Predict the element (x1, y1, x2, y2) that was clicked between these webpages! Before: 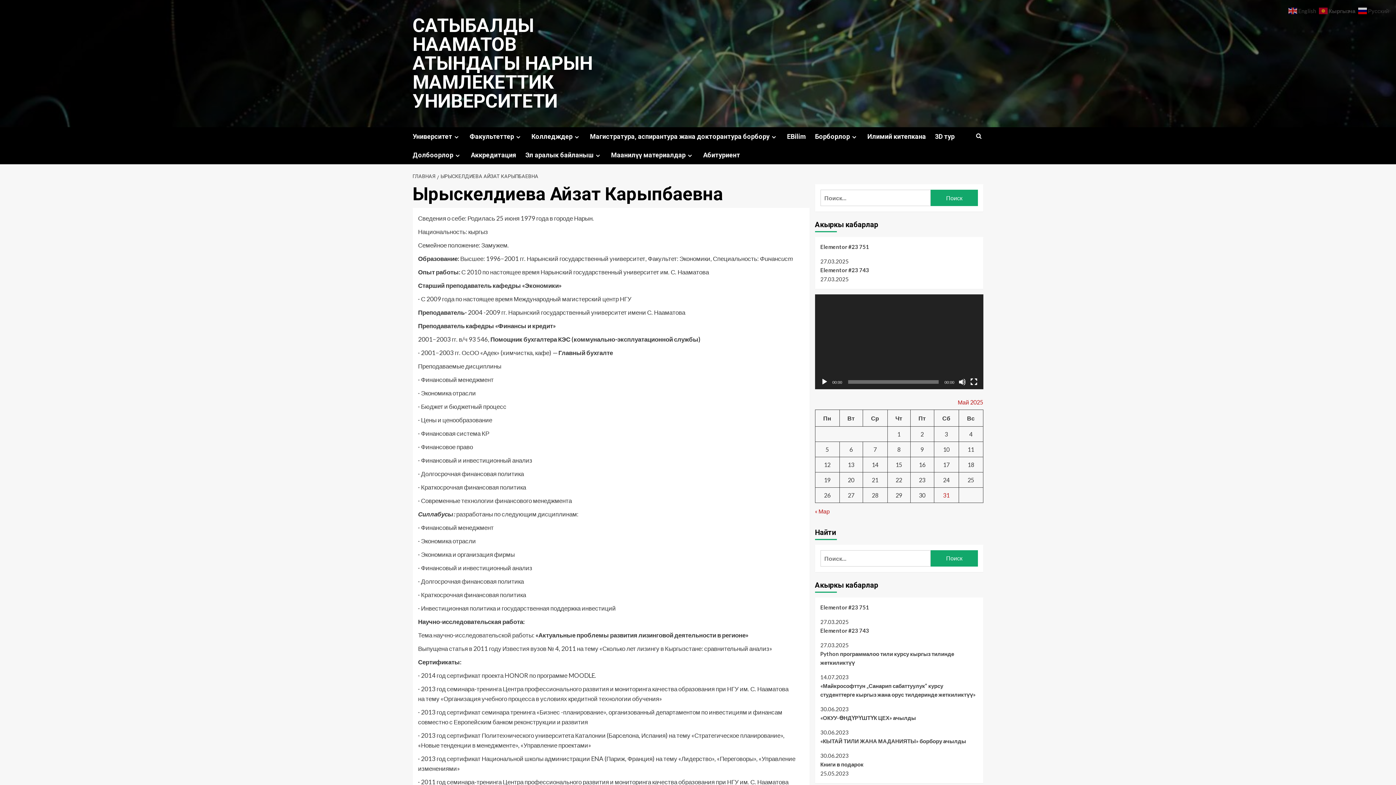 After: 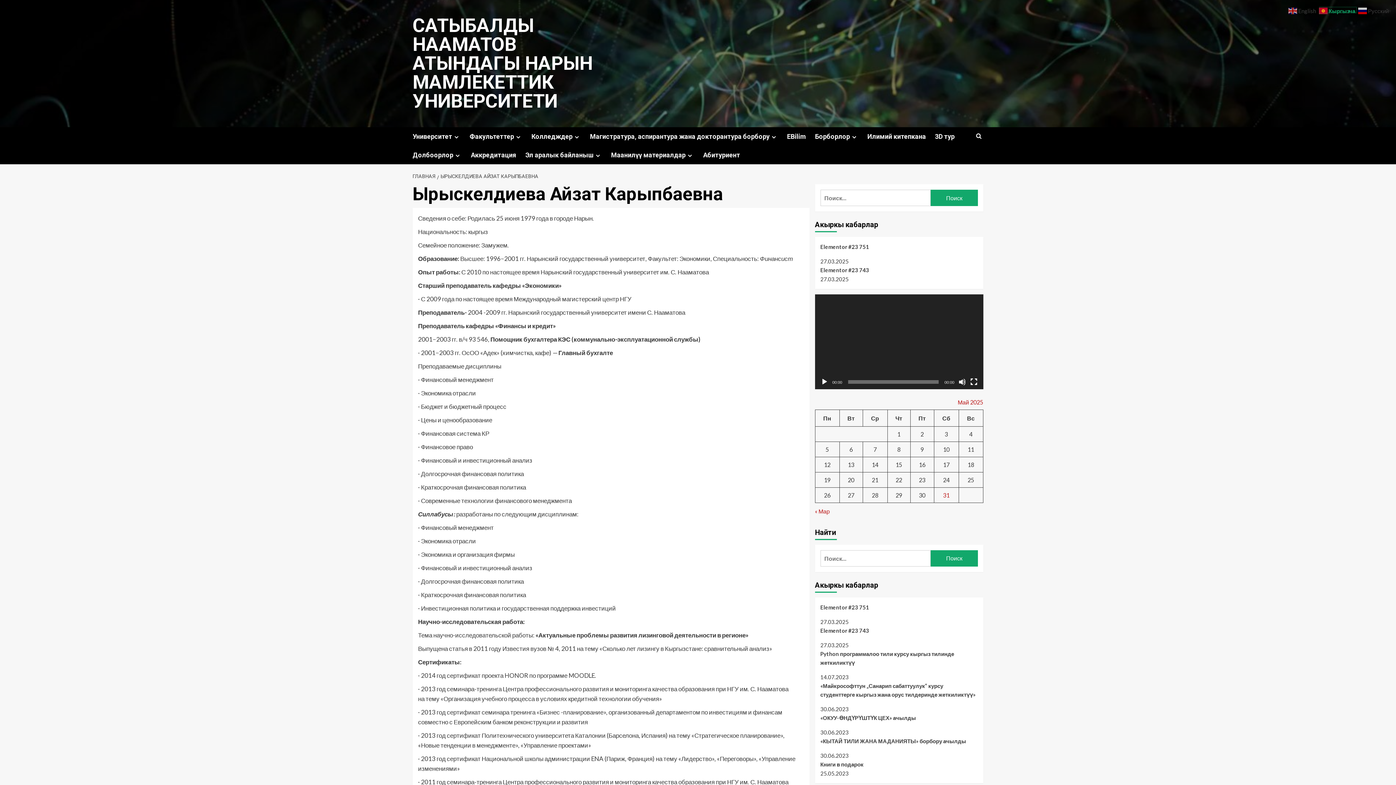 Action: label:  Кыргызча bbox: (1319, 6, 1357, 13)